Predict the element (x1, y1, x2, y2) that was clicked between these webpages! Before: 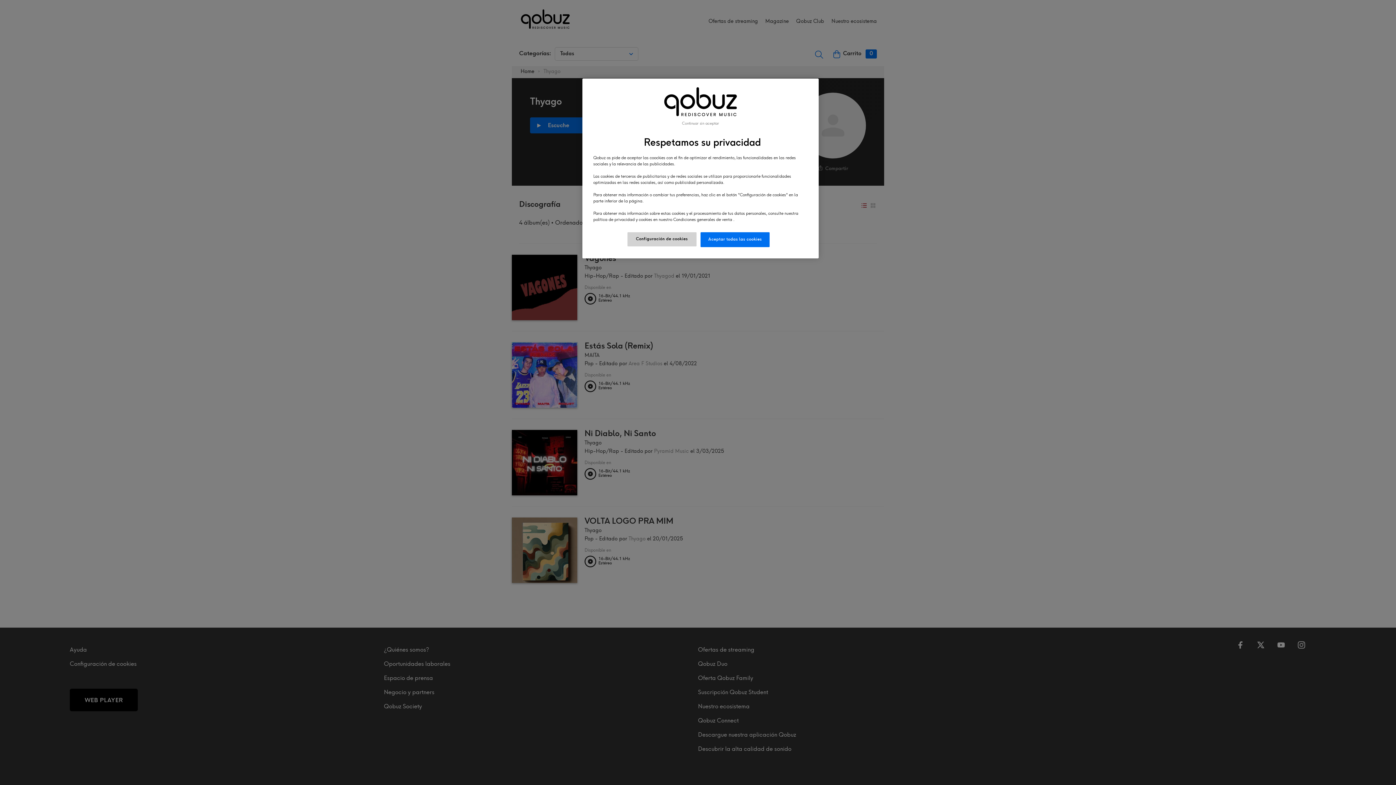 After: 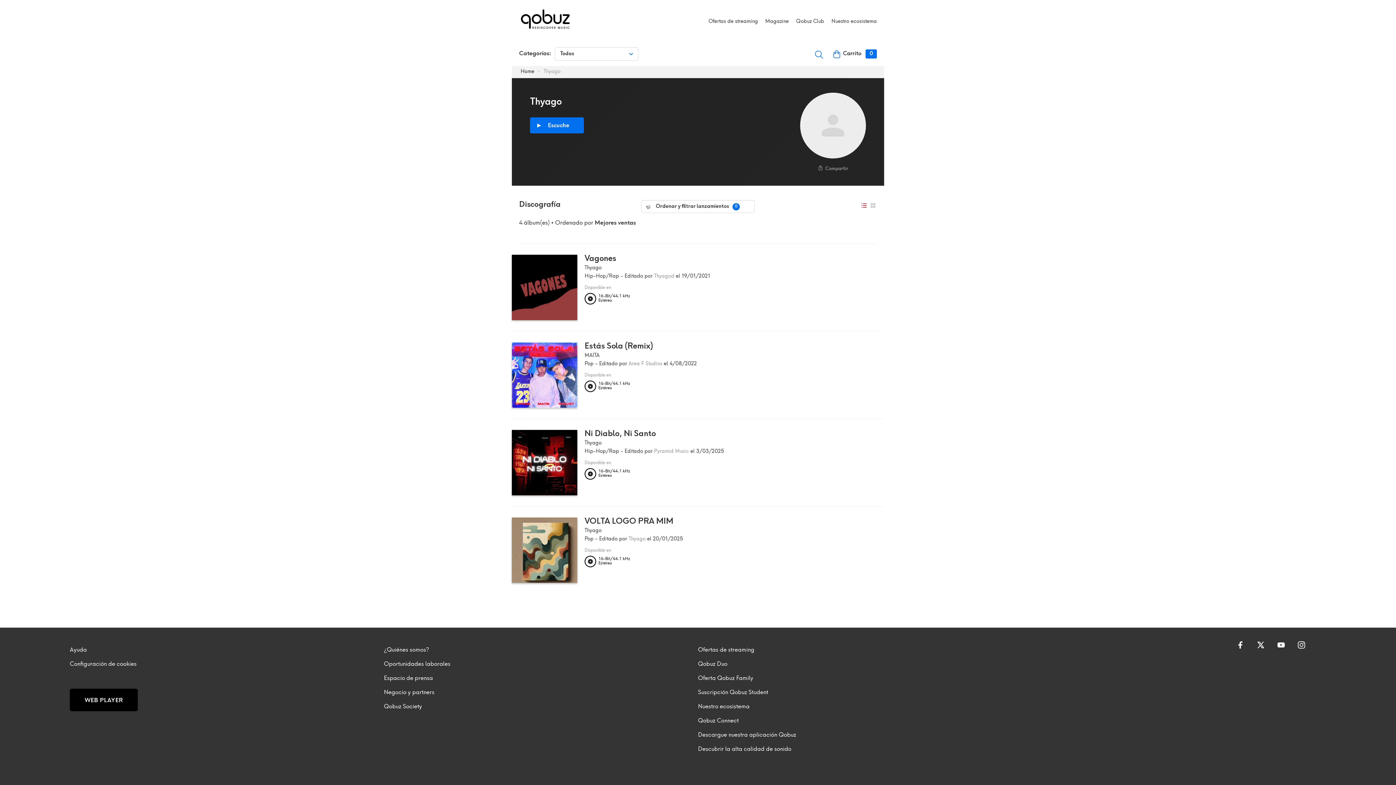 Action: label: Aceptar todas las cookies bbox: (700, 232, 769, 247)